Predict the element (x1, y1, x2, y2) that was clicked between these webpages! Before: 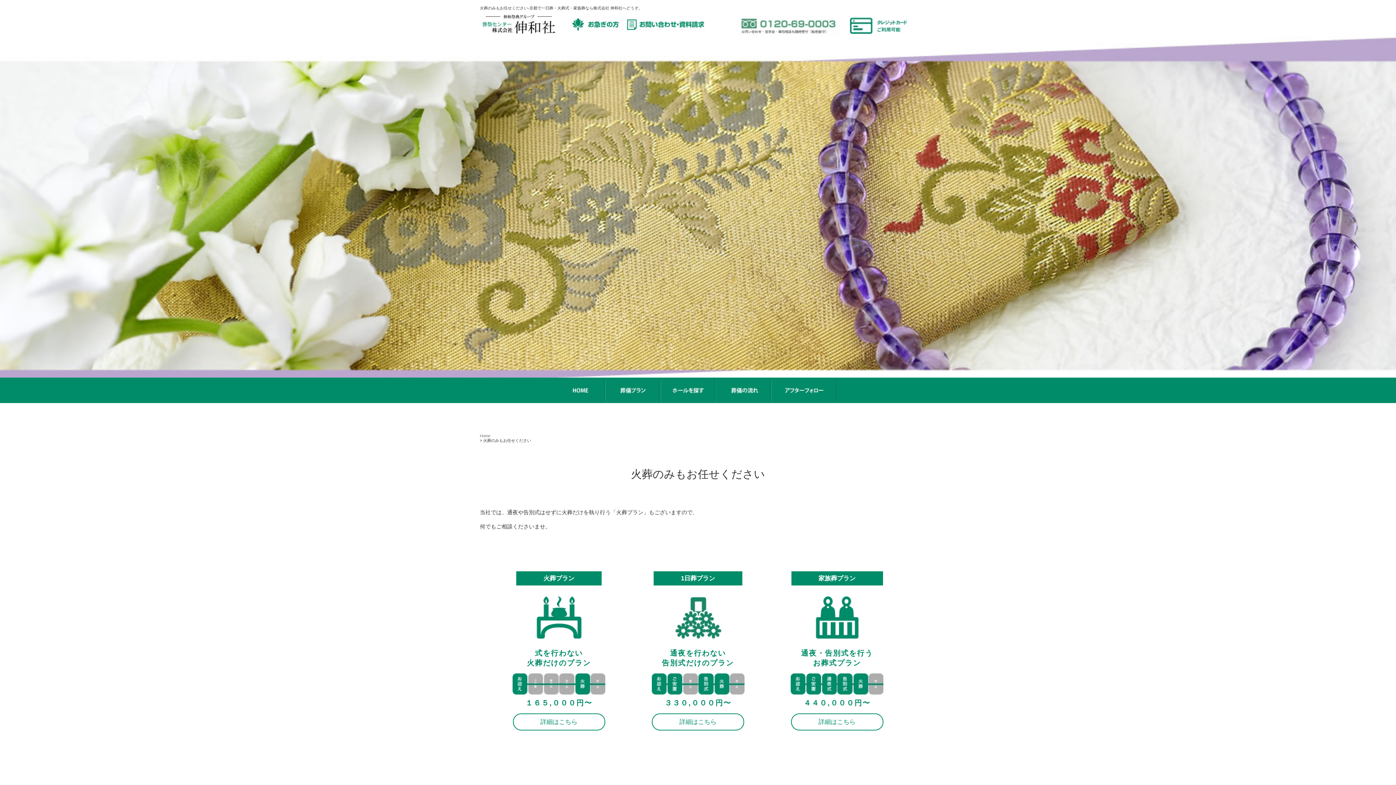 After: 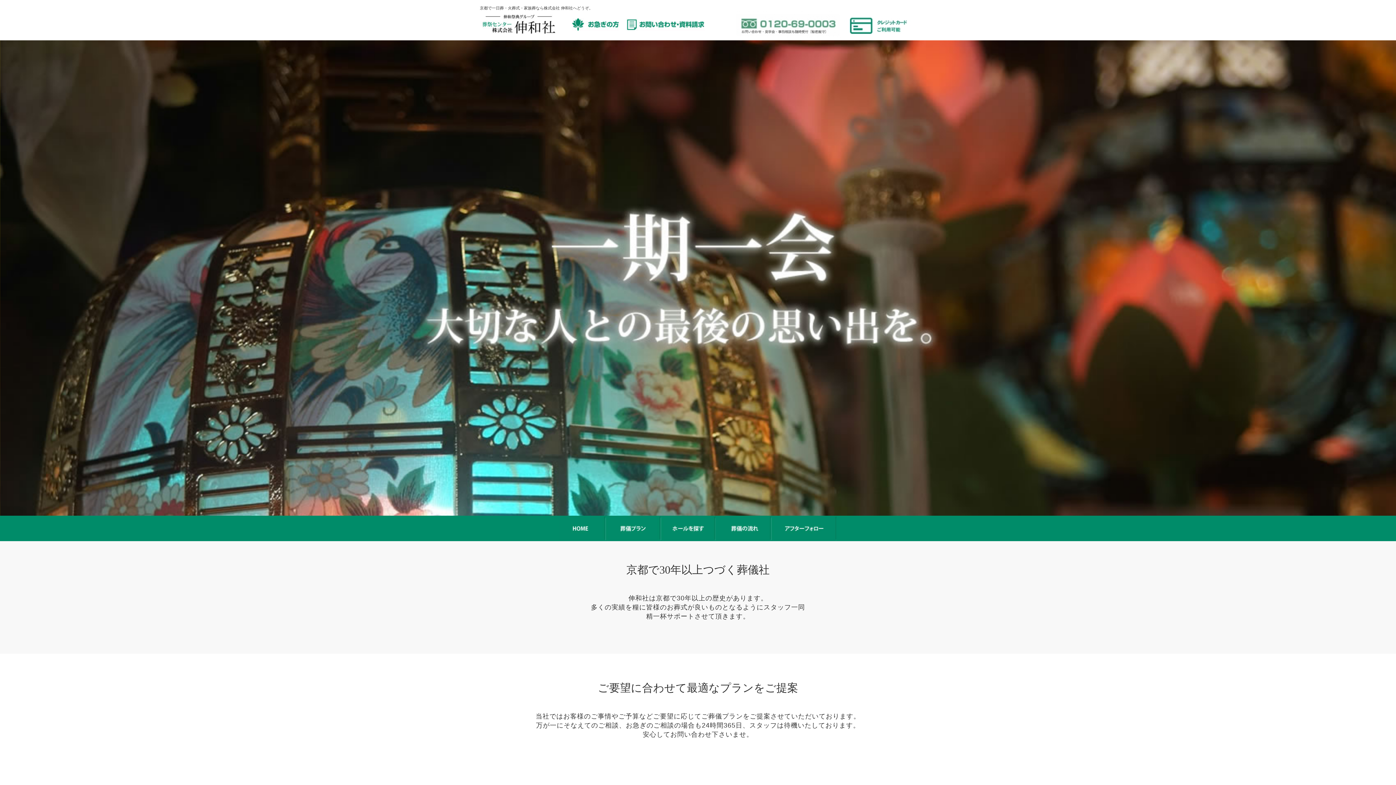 Action: bbox: (480, 14, 557, 33)